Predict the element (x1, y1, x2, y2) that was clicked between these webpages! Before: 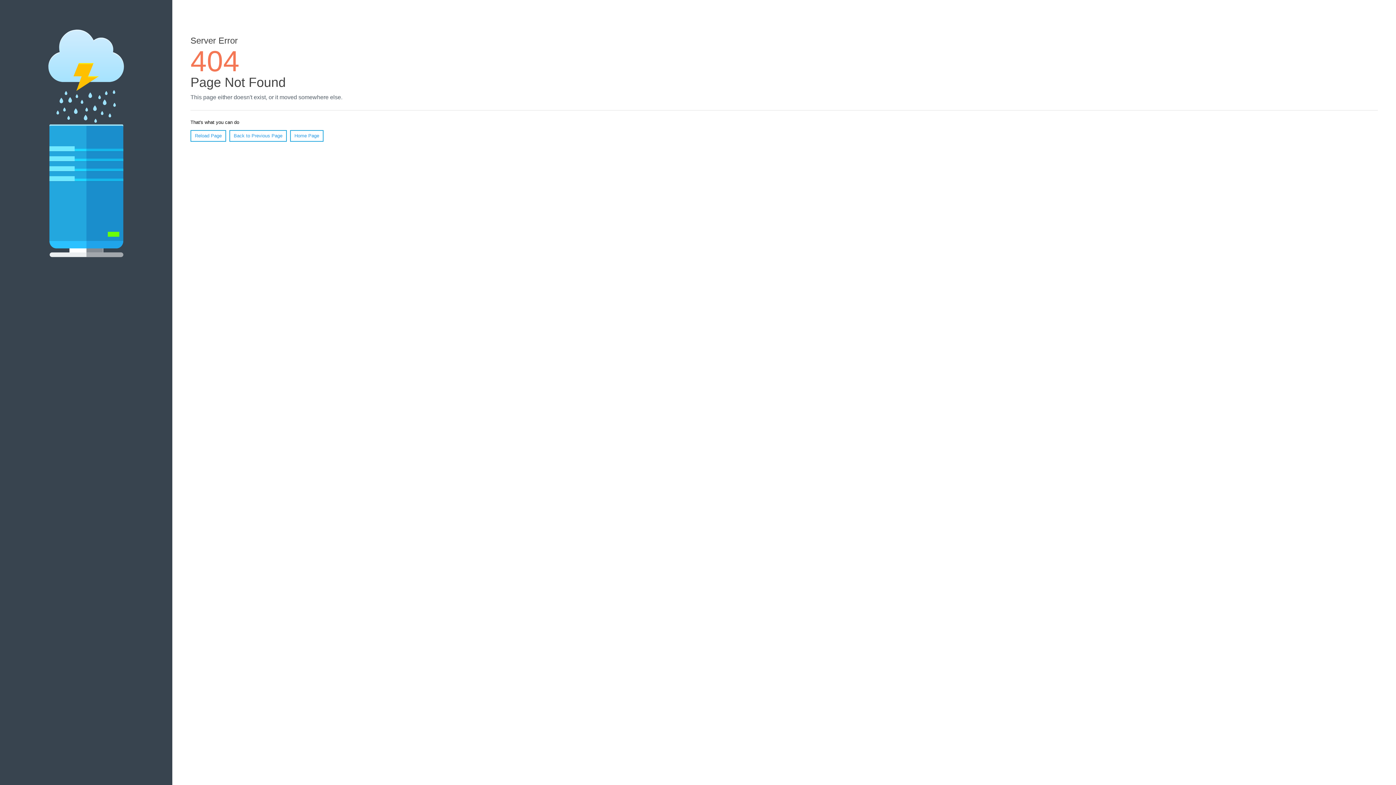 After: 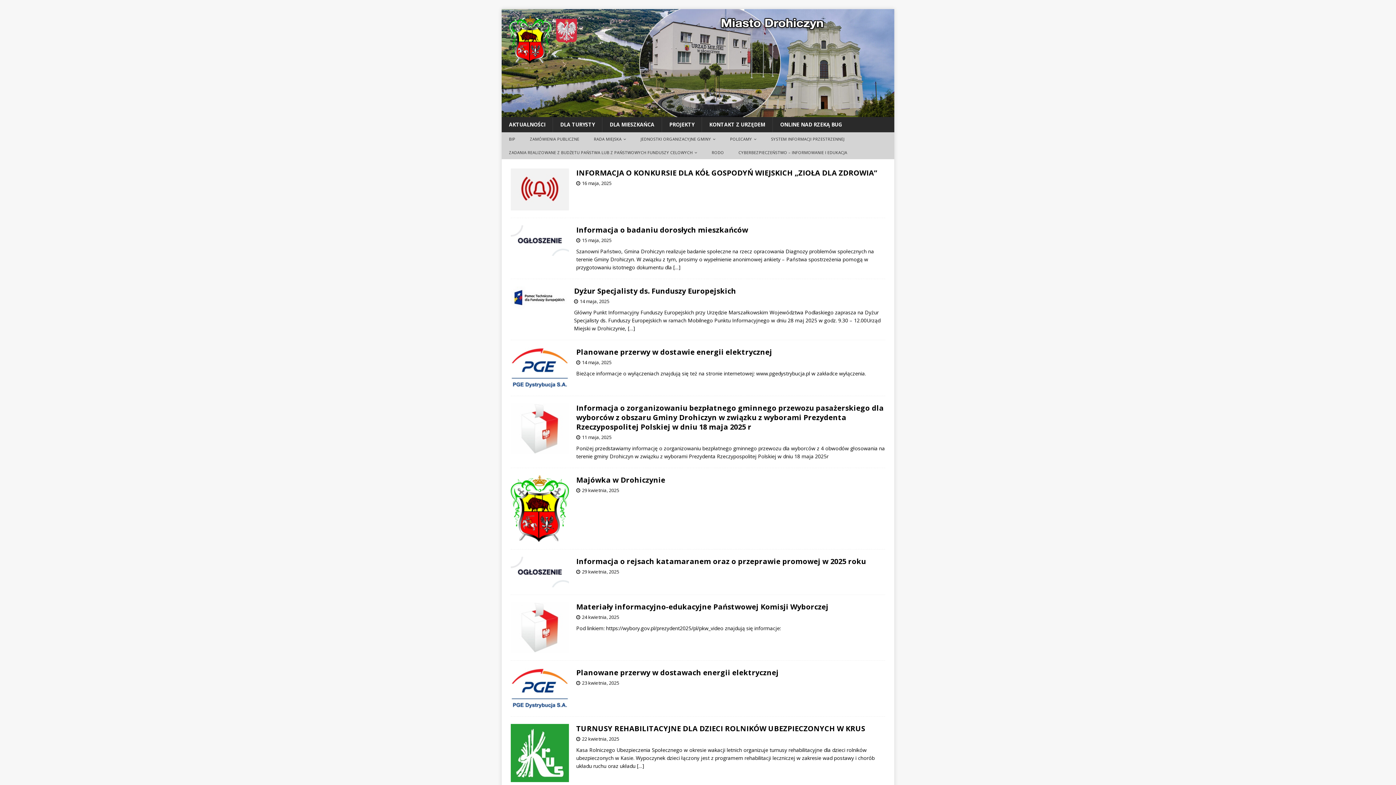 Action: bbox: (290, 130, 323, 141) label: Home Page